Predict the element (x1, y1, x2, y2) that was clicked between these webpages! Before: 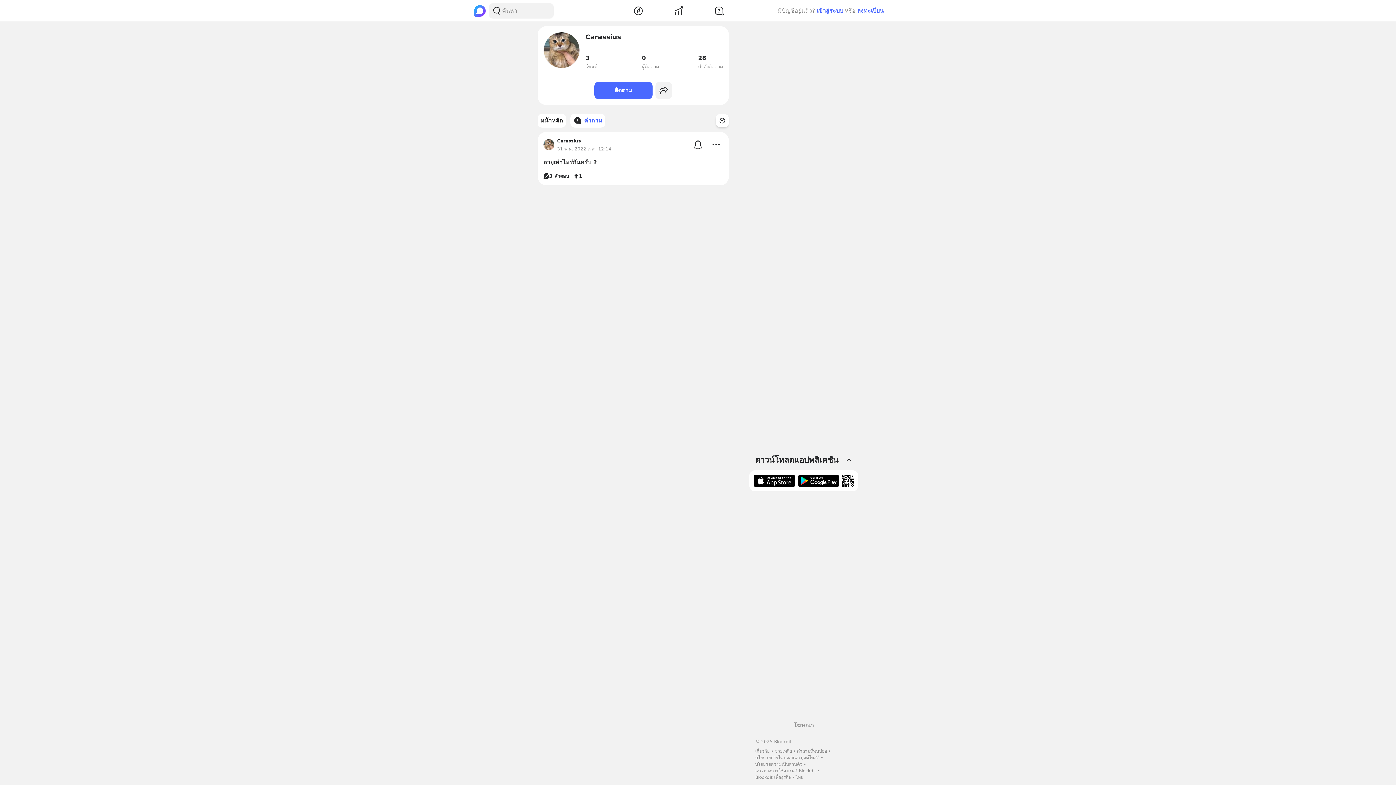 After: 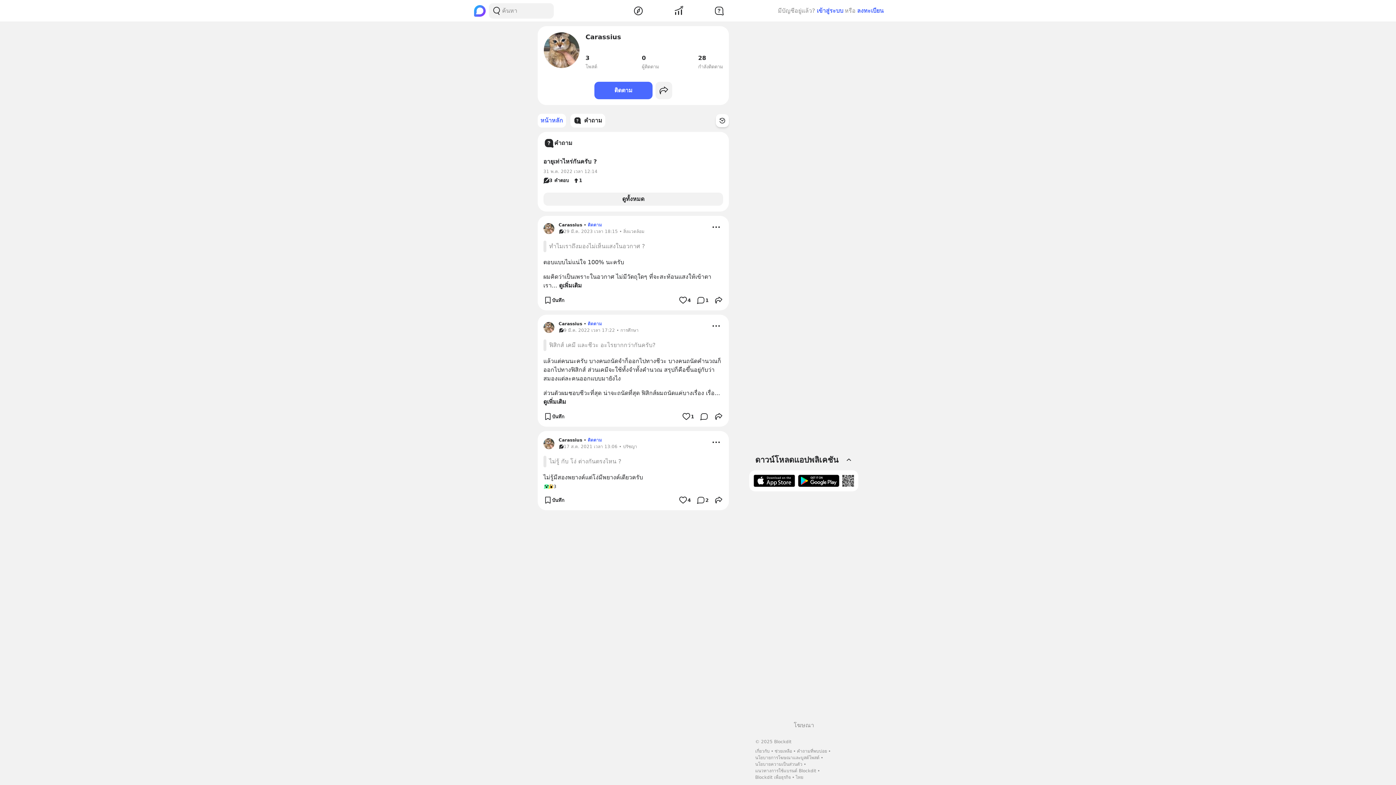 Action: label: หน้าหลัก bbox: (537, 113, 566, 127)